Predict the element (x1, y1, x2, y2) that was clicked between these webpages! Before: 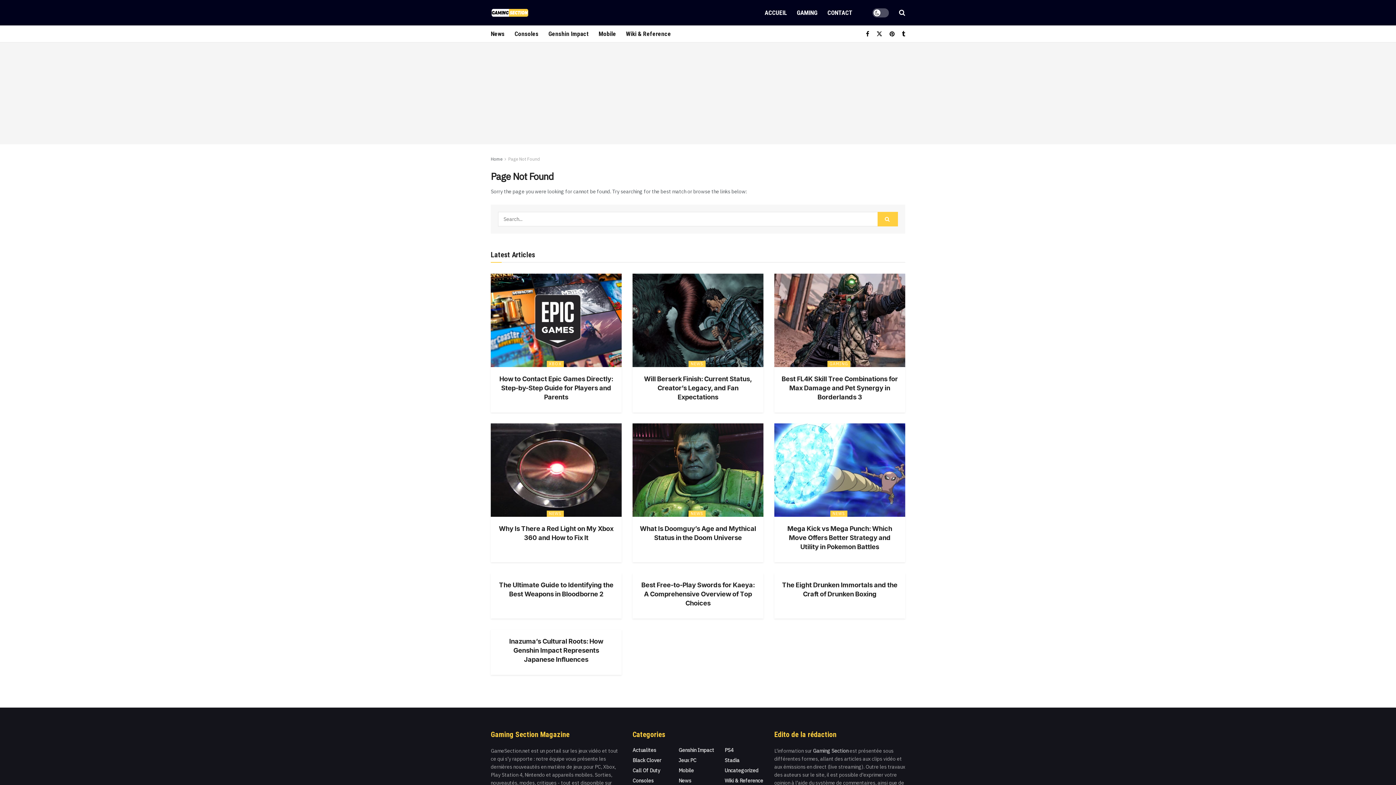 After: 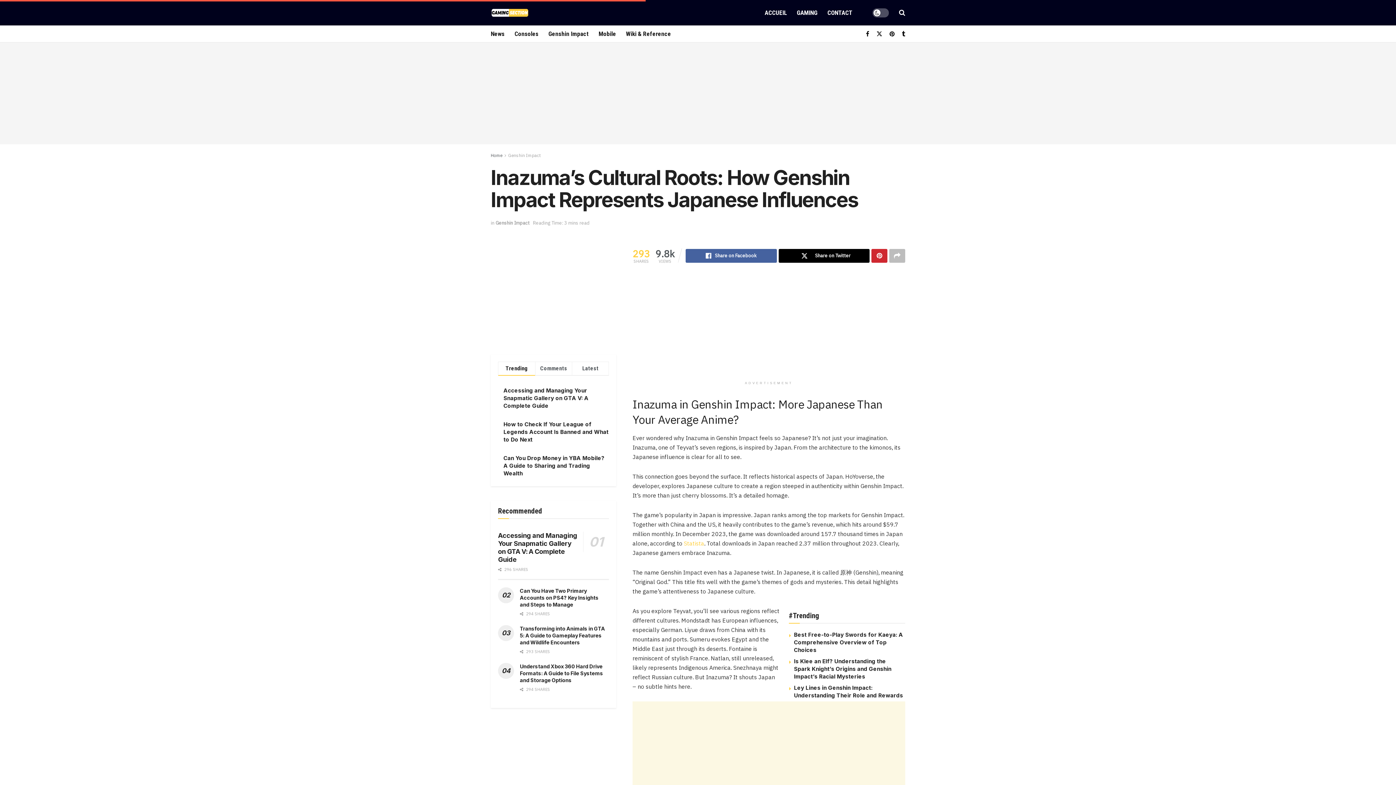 Action: bbox: (509, 637, 603, 663) label: Inazuma’s Cultural Roots: How Genshin Impact Represents Japanese Influences